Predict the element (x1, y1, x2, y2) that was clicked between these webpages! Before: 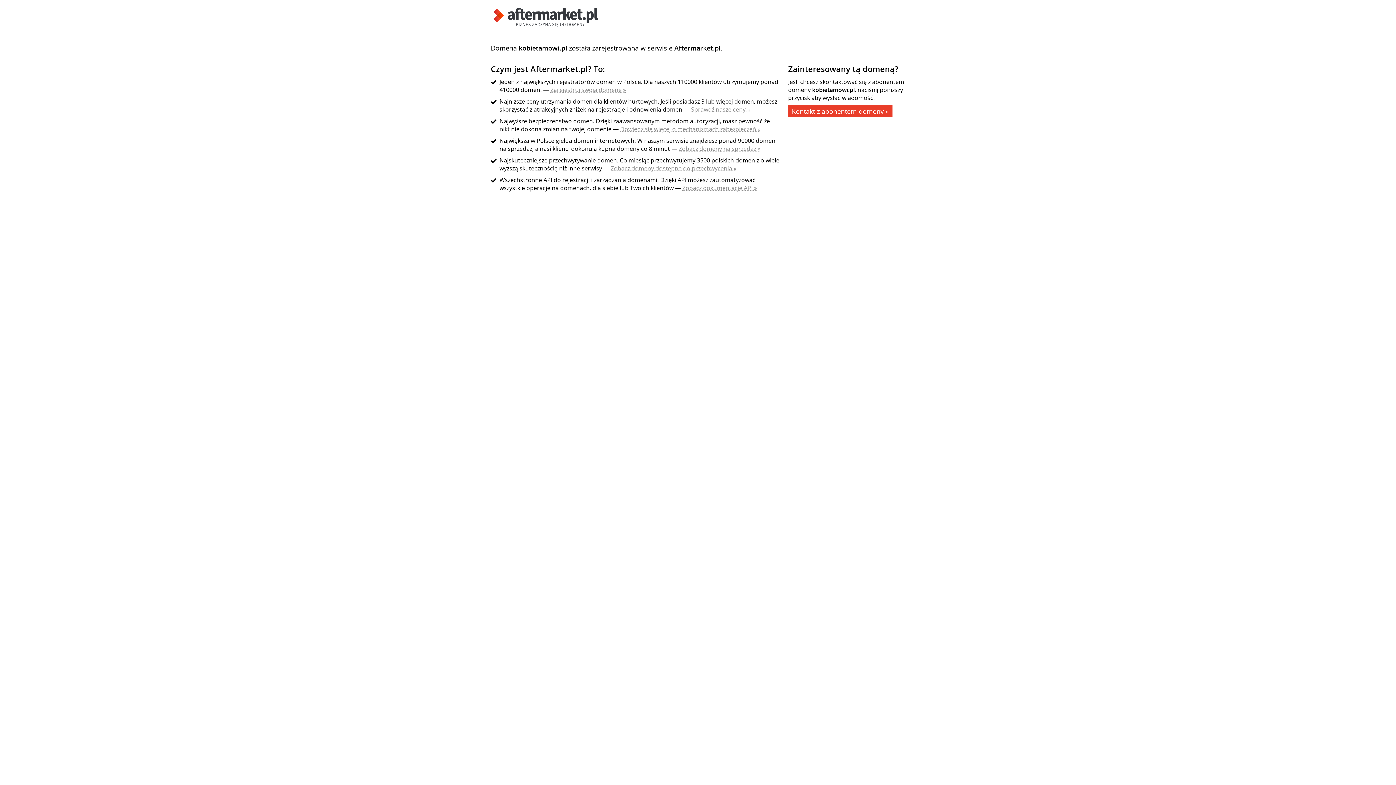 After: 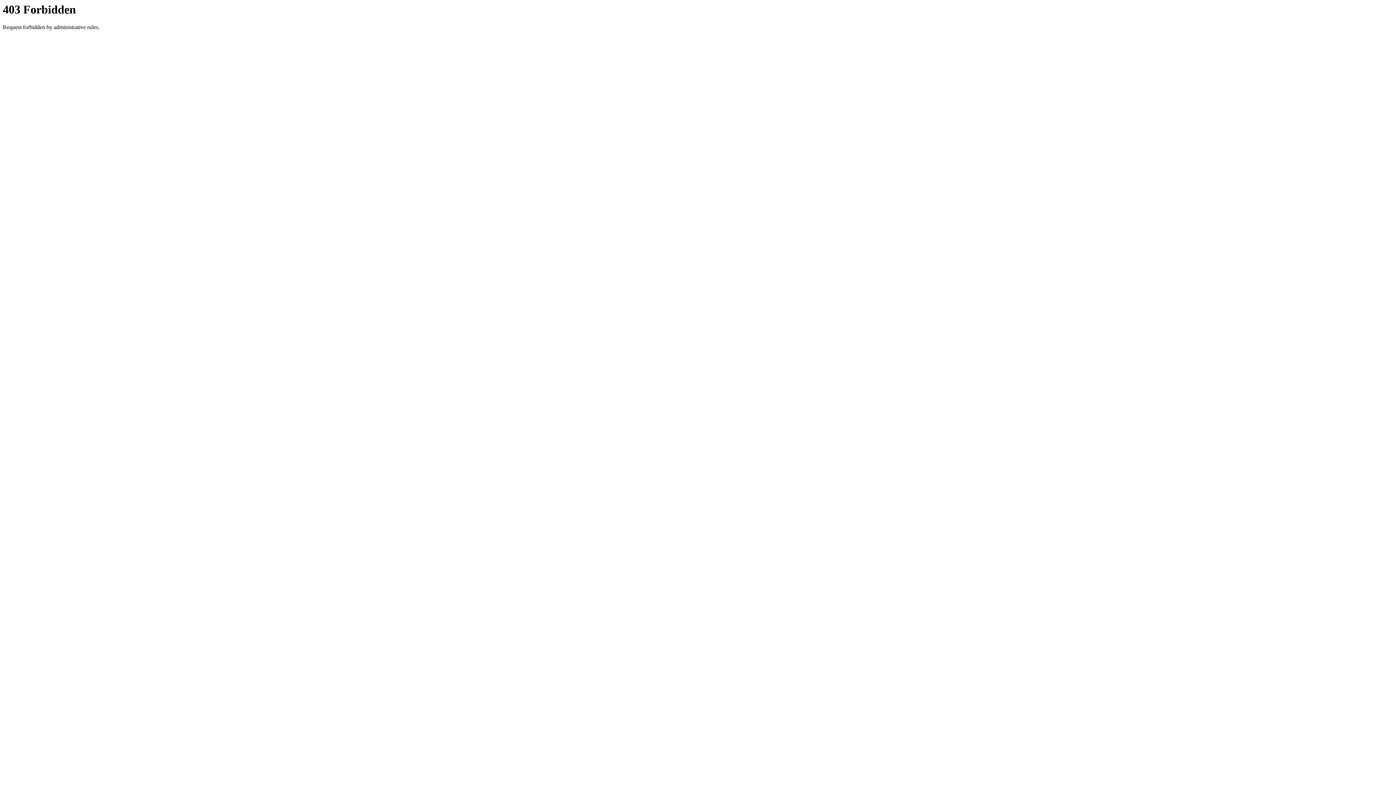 Action: label: Zobacz domeny dostępne do przechwycenia » bbox: (610, 164, 736, 172)